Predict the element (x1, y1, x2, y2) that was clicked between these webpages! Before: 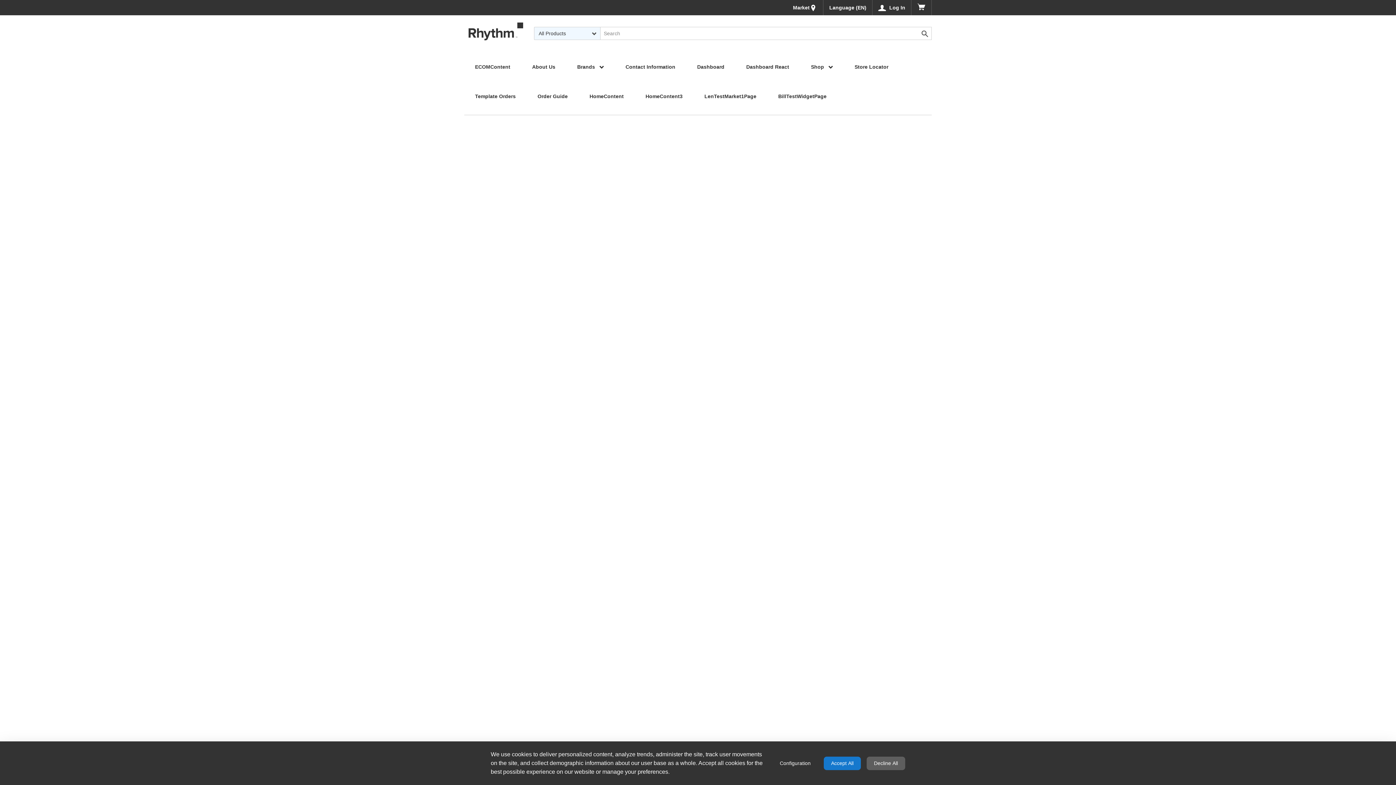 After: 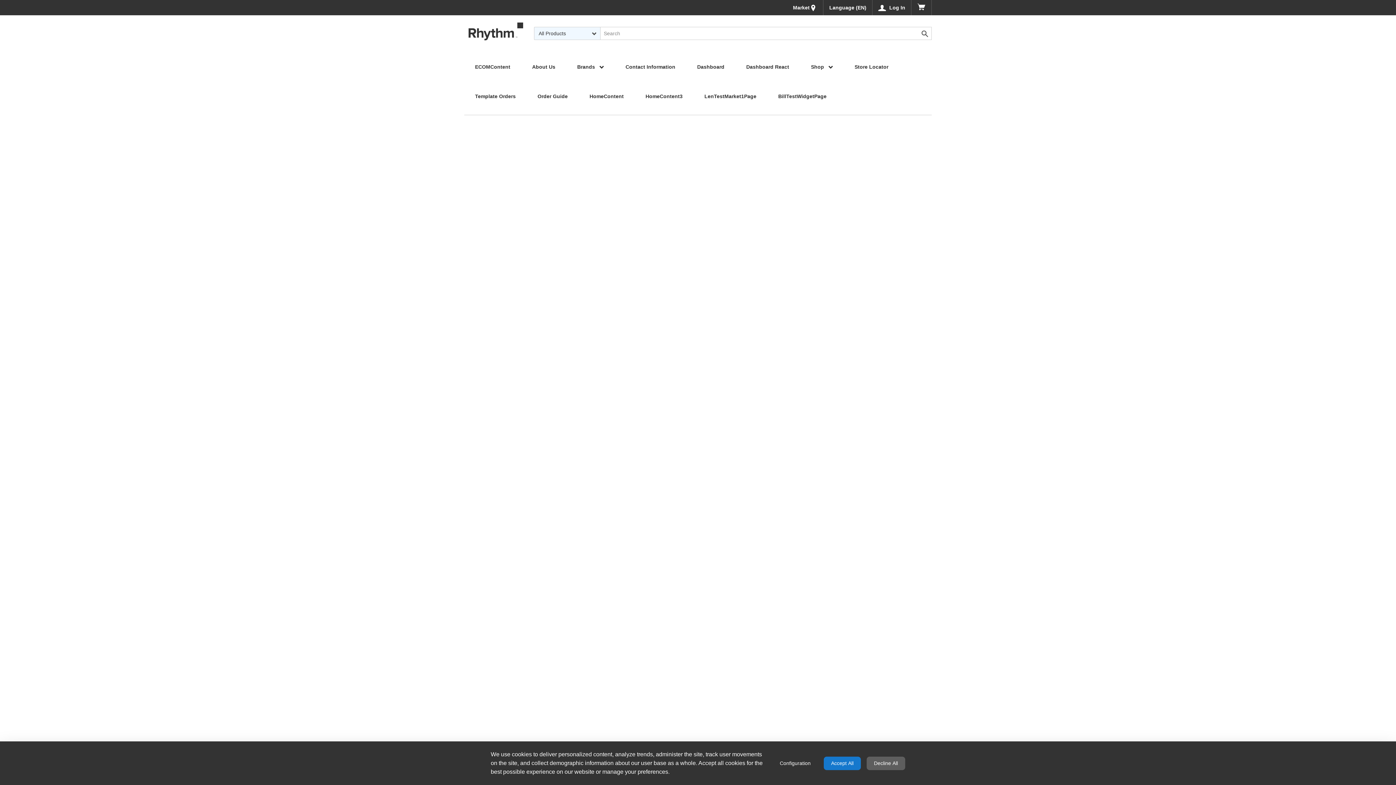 Action: label: LenTestMarket1Page bbox: (693, 81, 767, 111)